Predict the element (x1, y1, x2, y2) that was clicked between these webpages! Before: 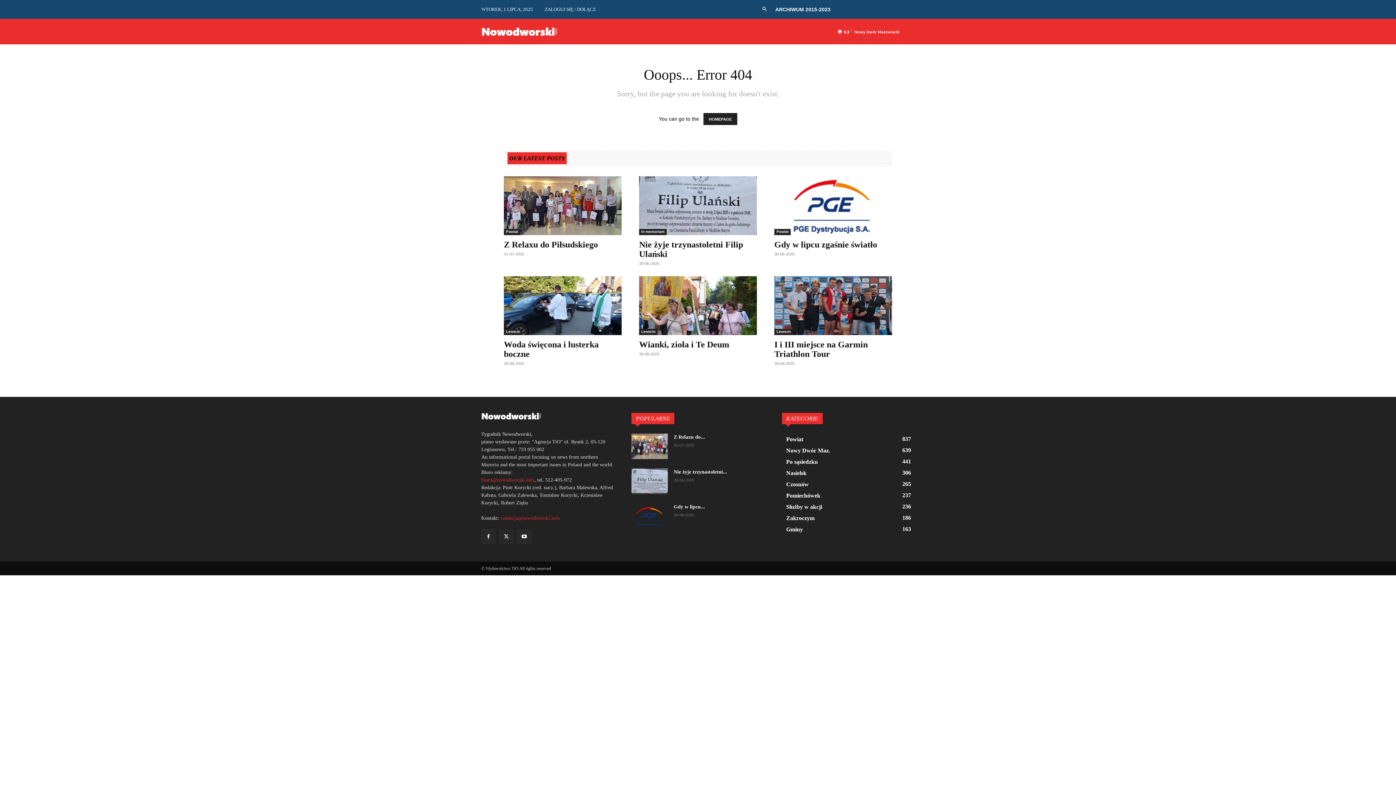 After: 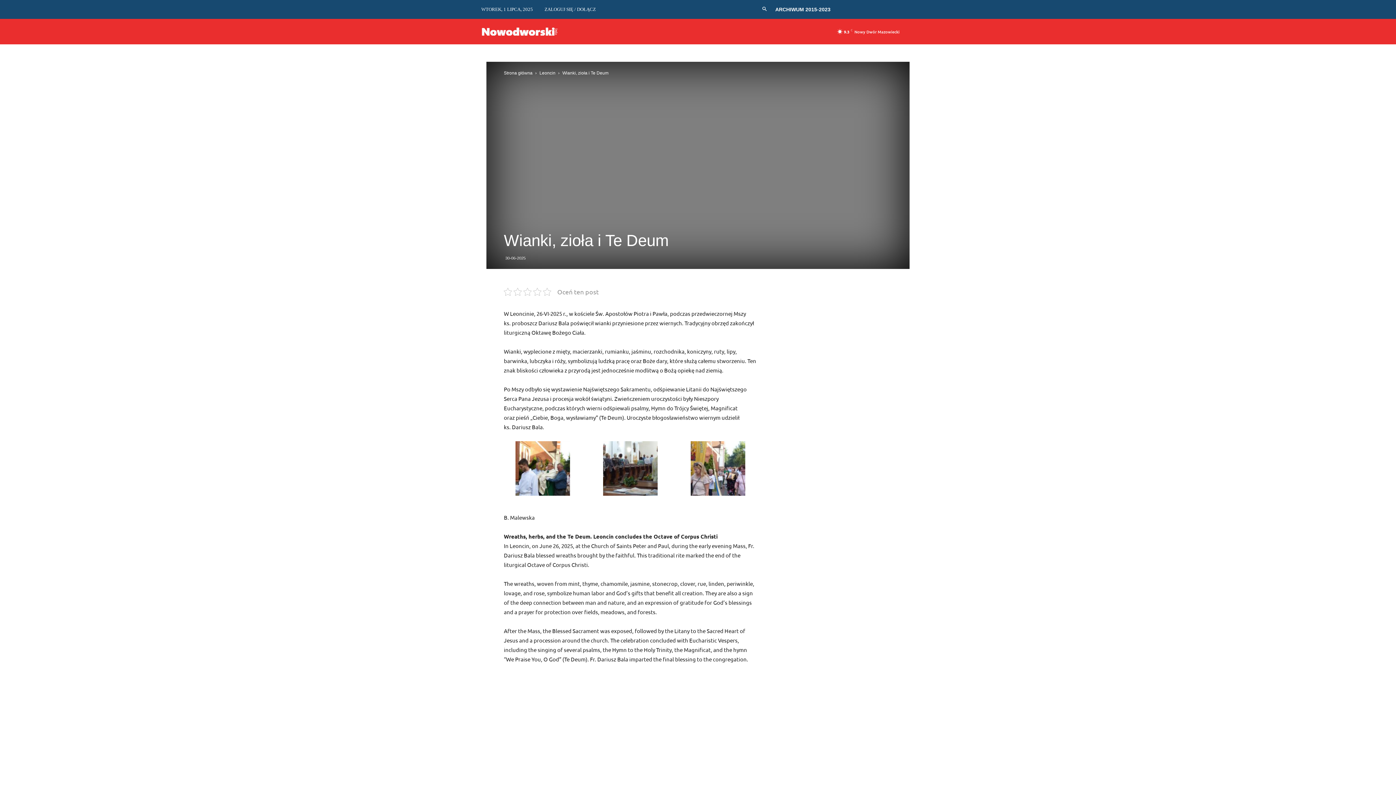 Action: bbox: (639, 340, 729, 349) label: Wianki, zioła i Te Deum